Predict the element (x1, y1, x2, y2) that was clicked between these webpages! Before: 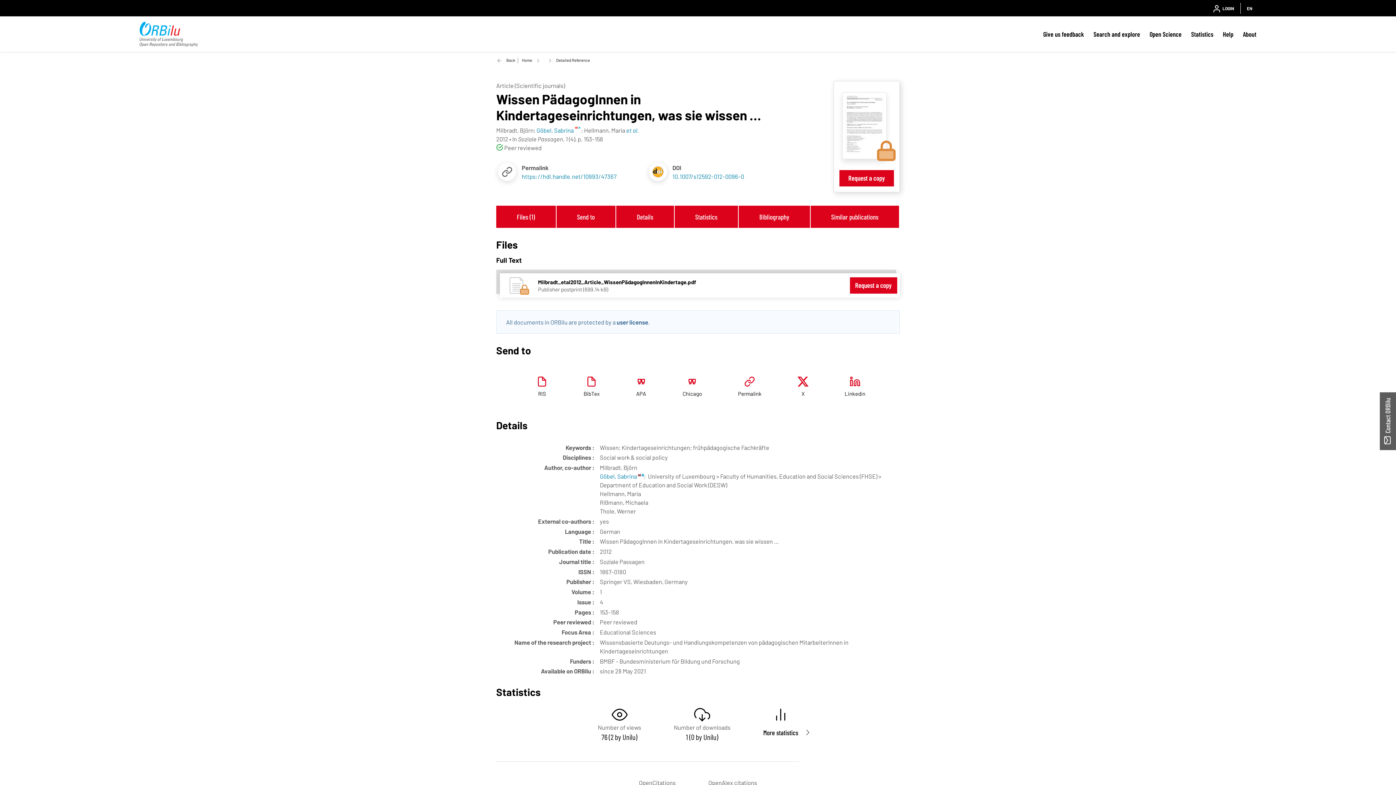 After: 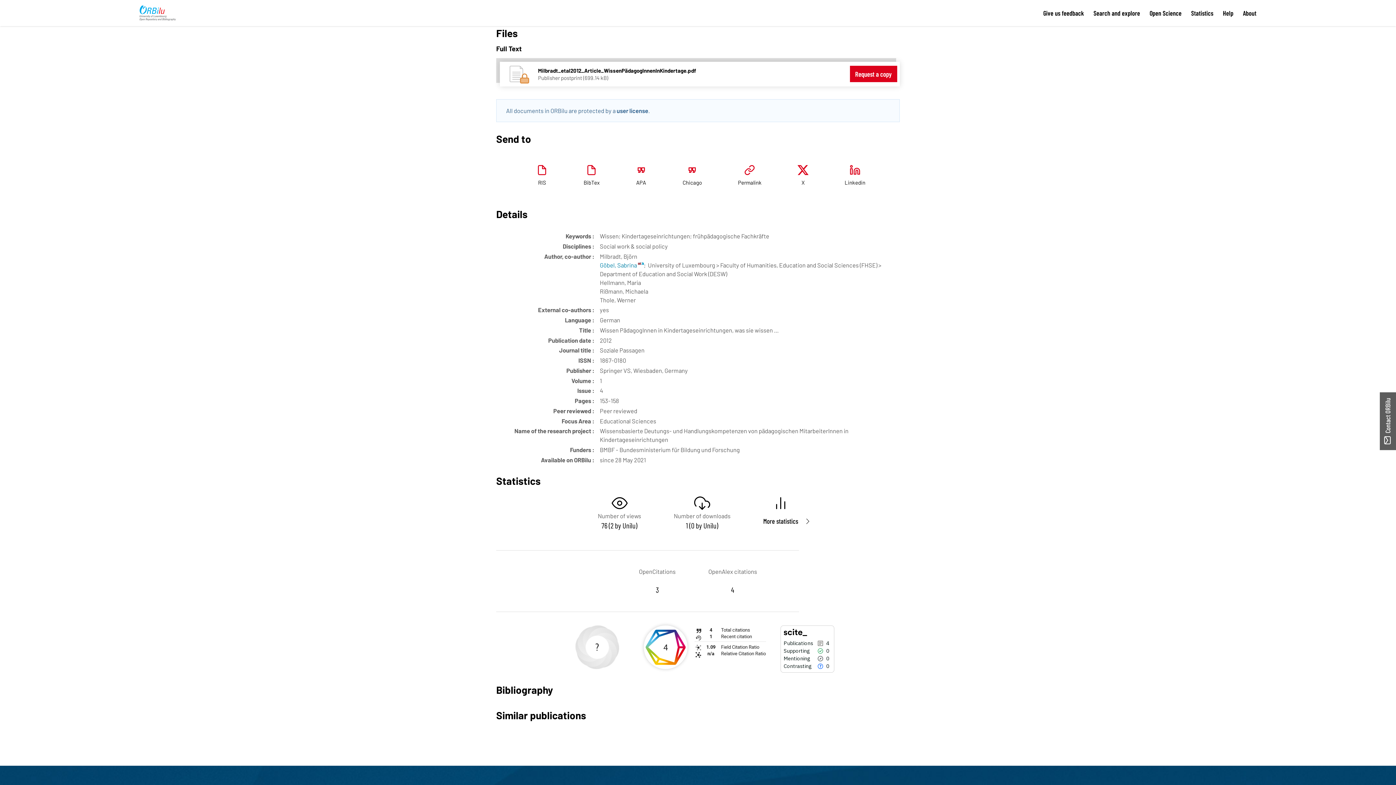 Action: label: Files (1) bbox: (496, 205, 556, 227)